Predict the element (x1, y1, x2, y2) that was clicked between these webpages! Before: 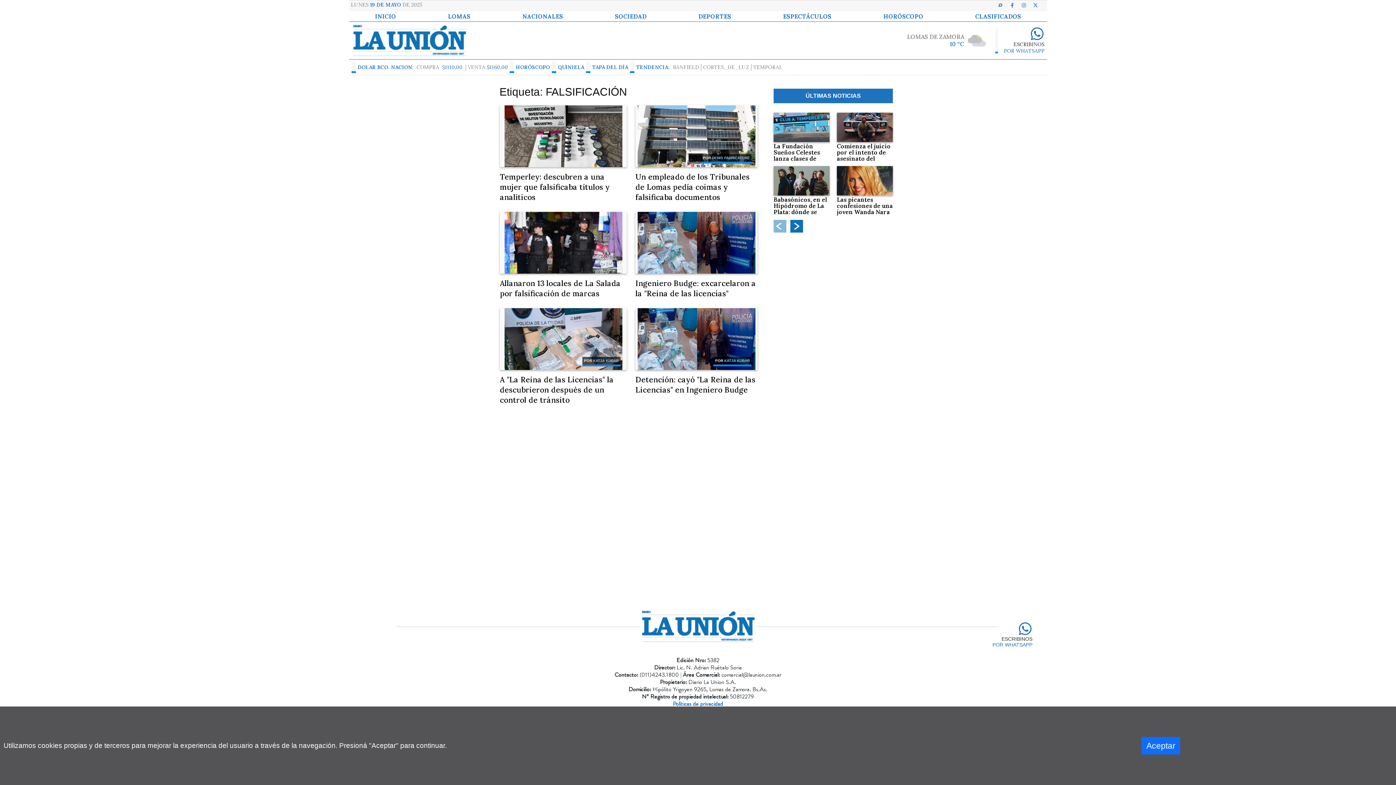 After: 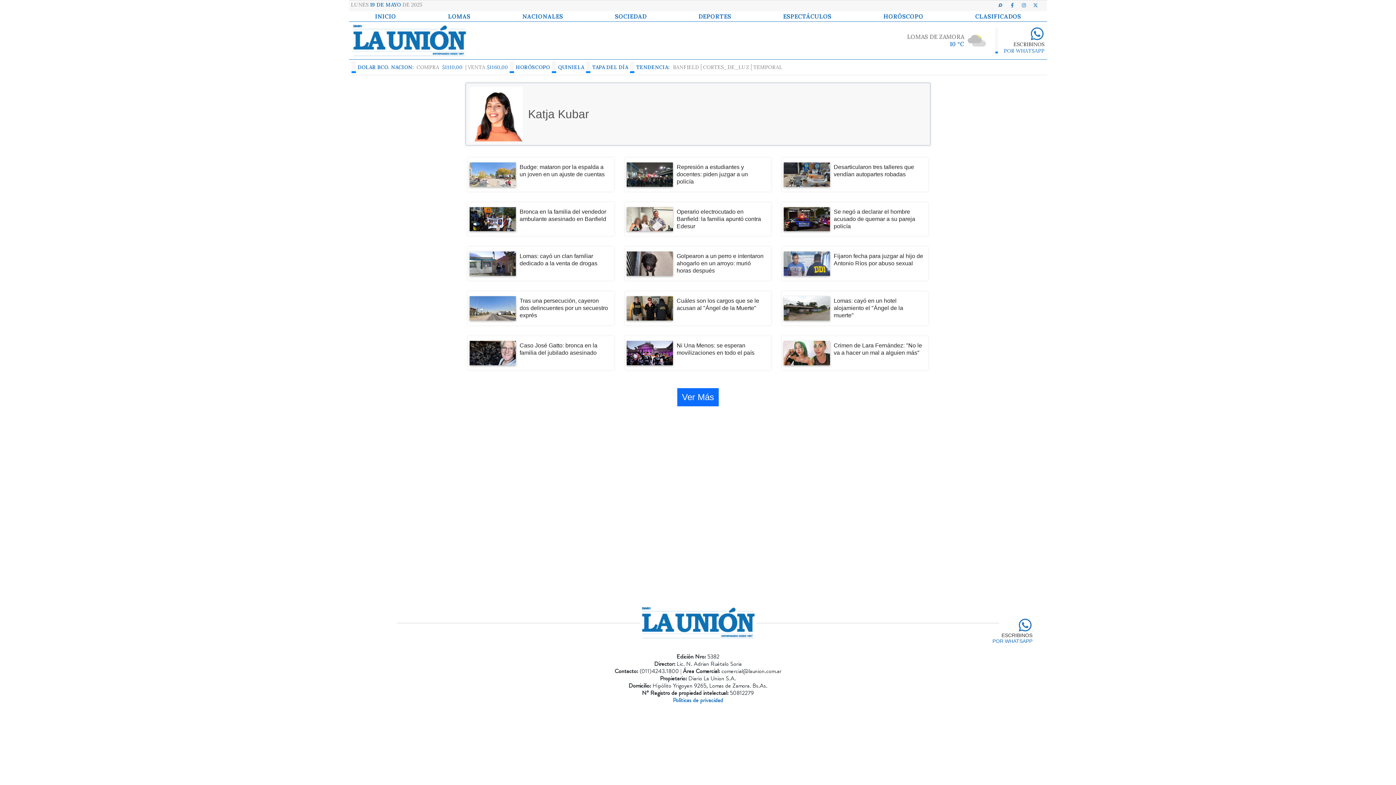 Action: label: POR KATJA KUBAR bbox: (715, 358, 749, 362)